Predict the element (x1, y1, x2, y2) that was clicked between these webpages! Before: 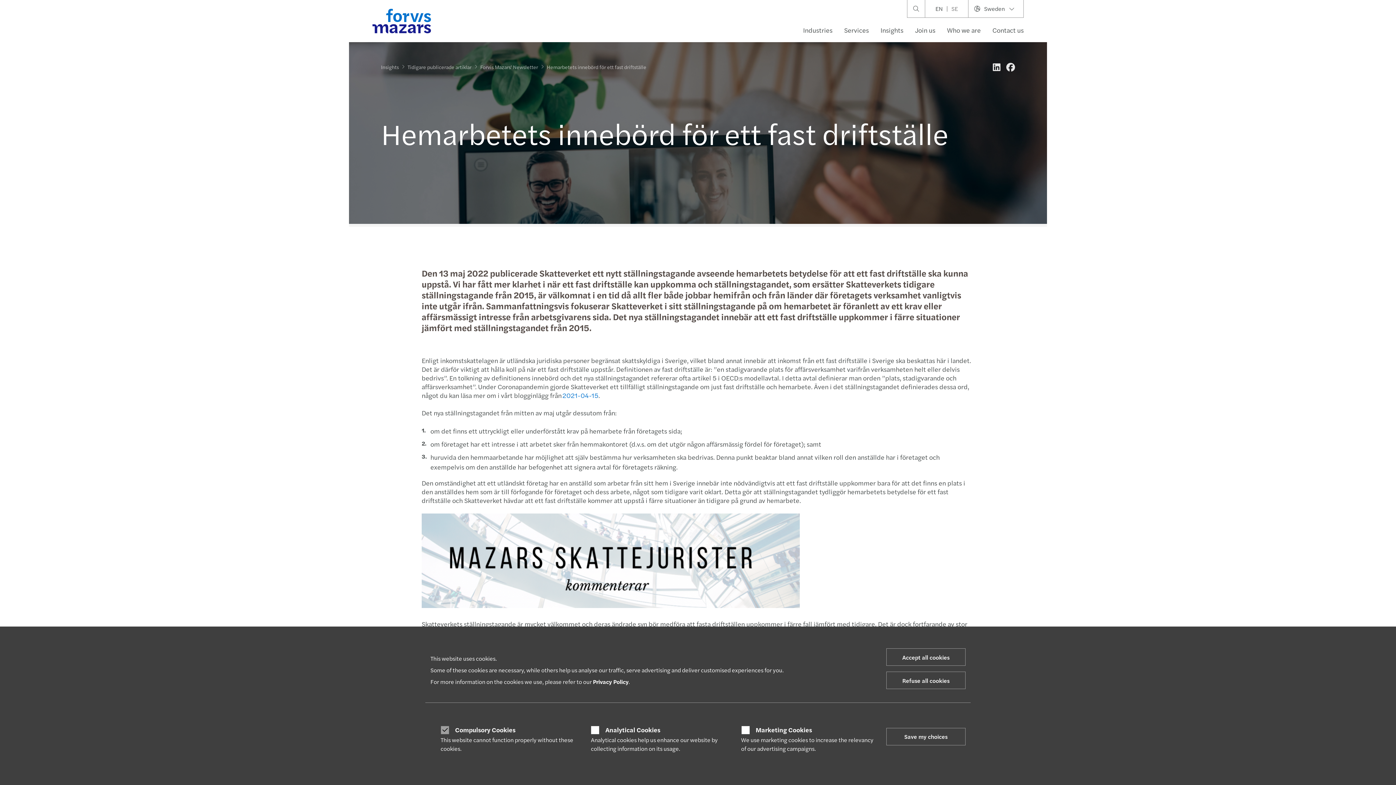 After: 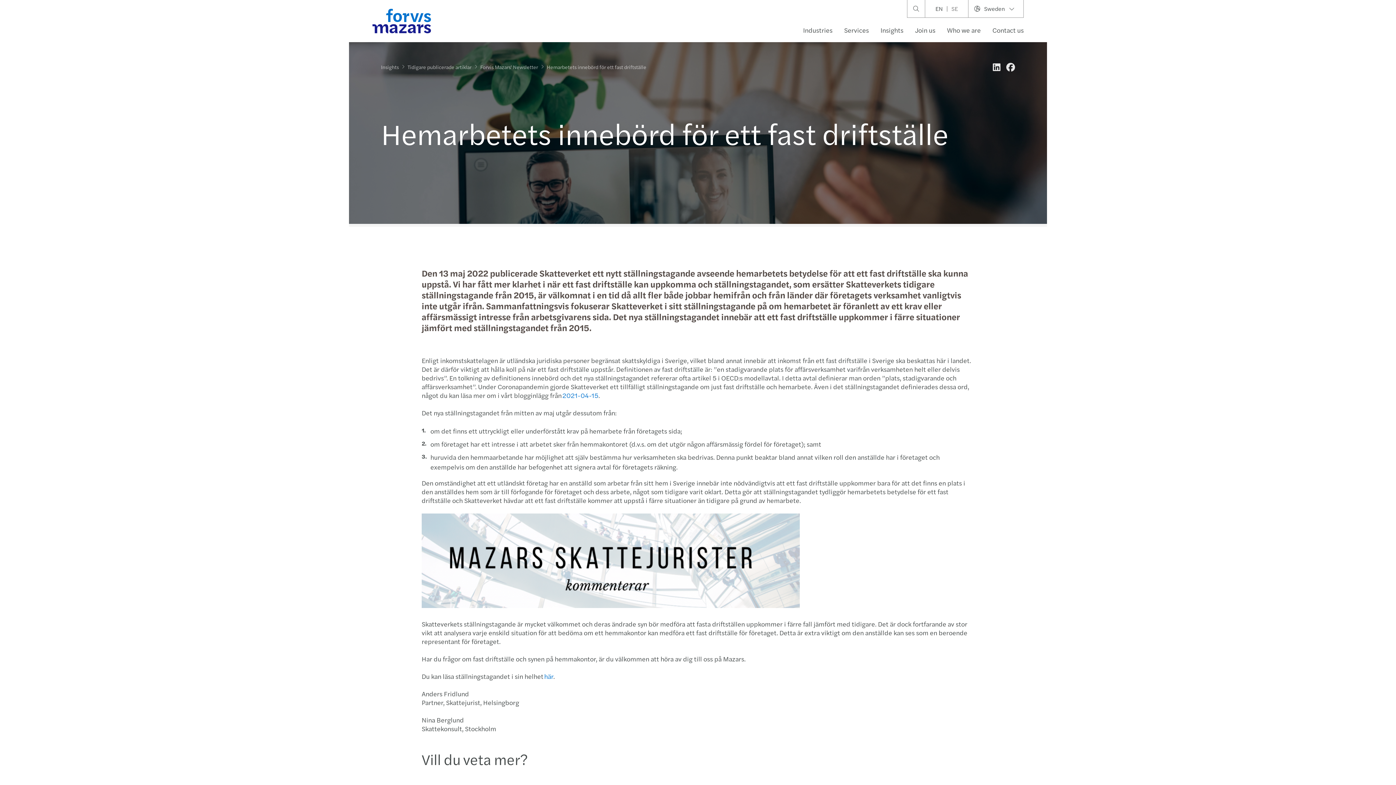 Action: label: Refuse all cookies bbox: (886, 672, 965, 689)